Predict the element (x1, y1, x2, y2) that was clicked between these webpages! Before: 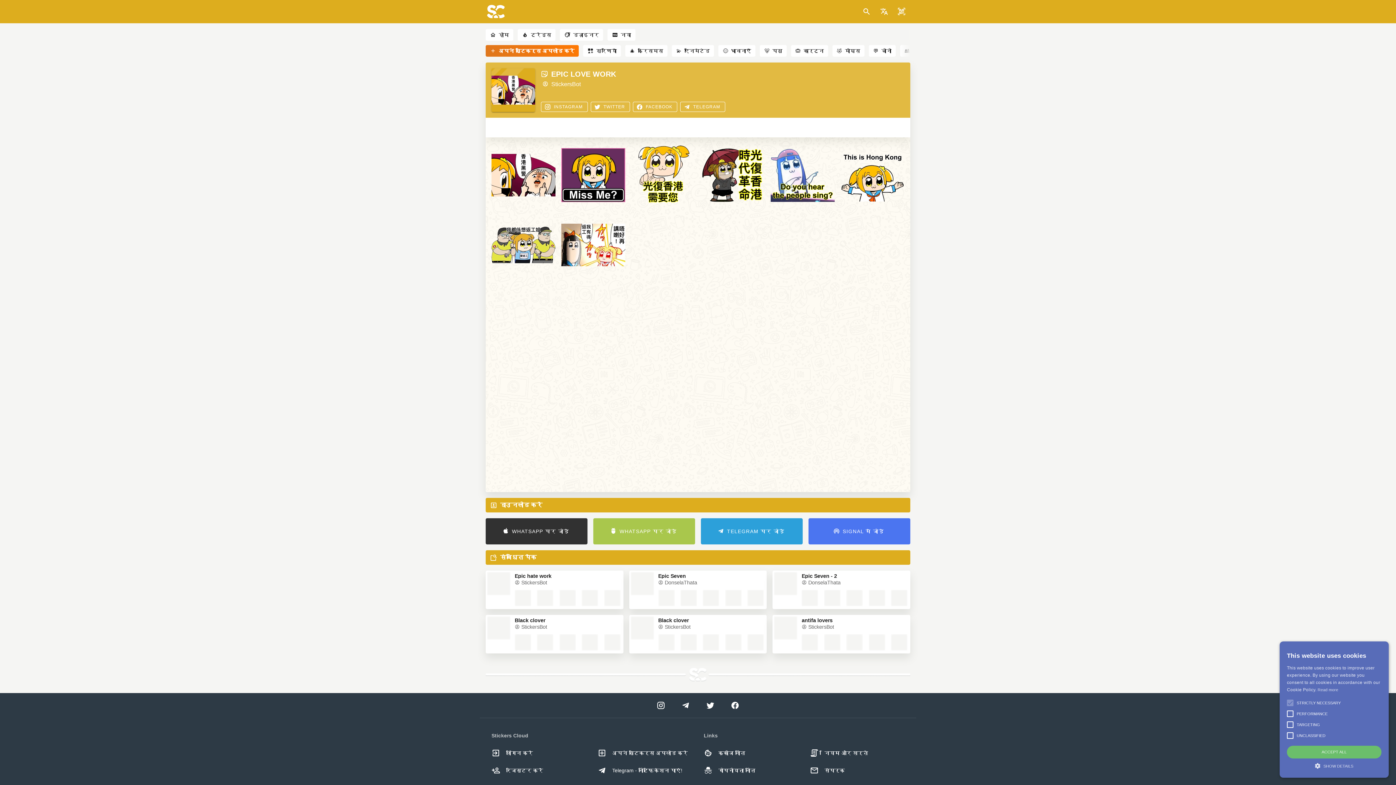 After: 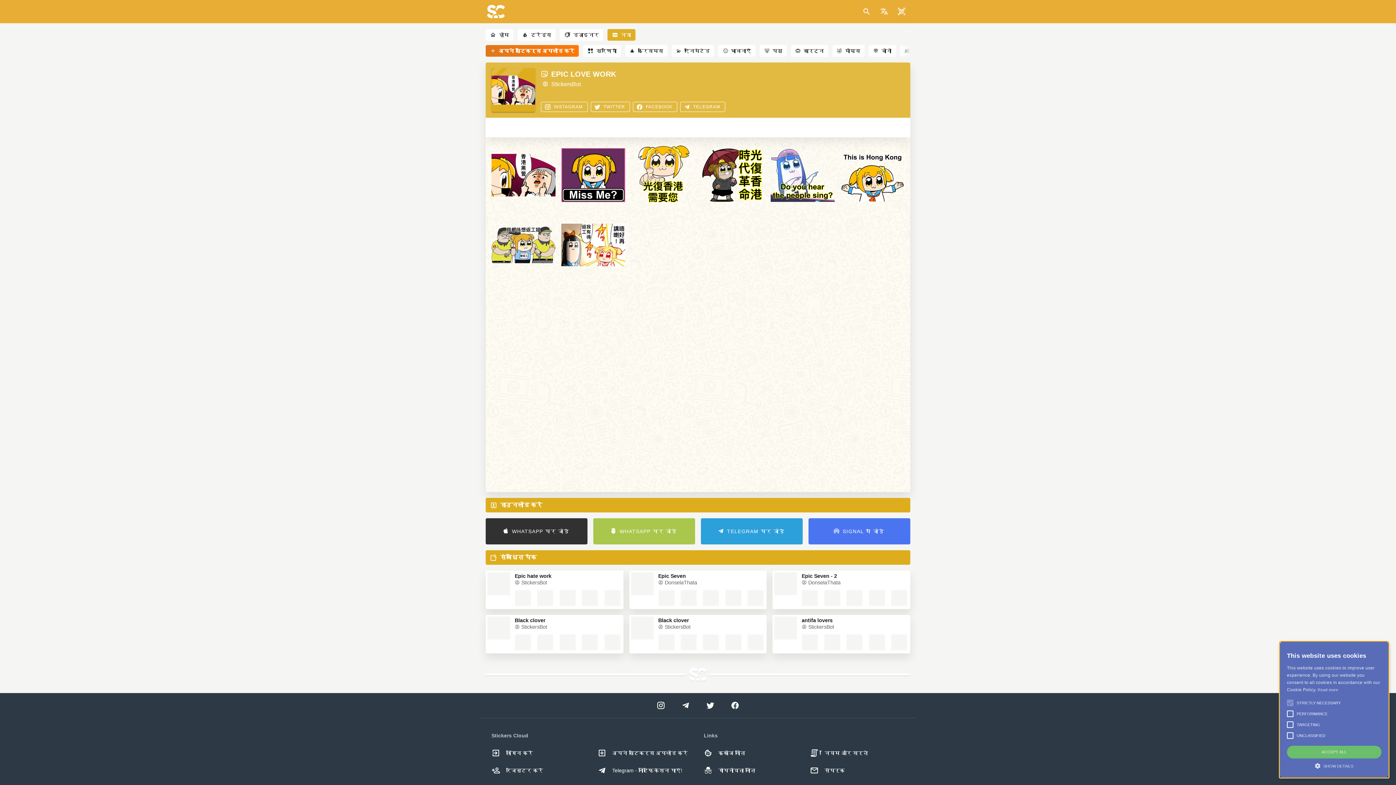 Action: bbox: (607, 31, 638, 37) label: नया